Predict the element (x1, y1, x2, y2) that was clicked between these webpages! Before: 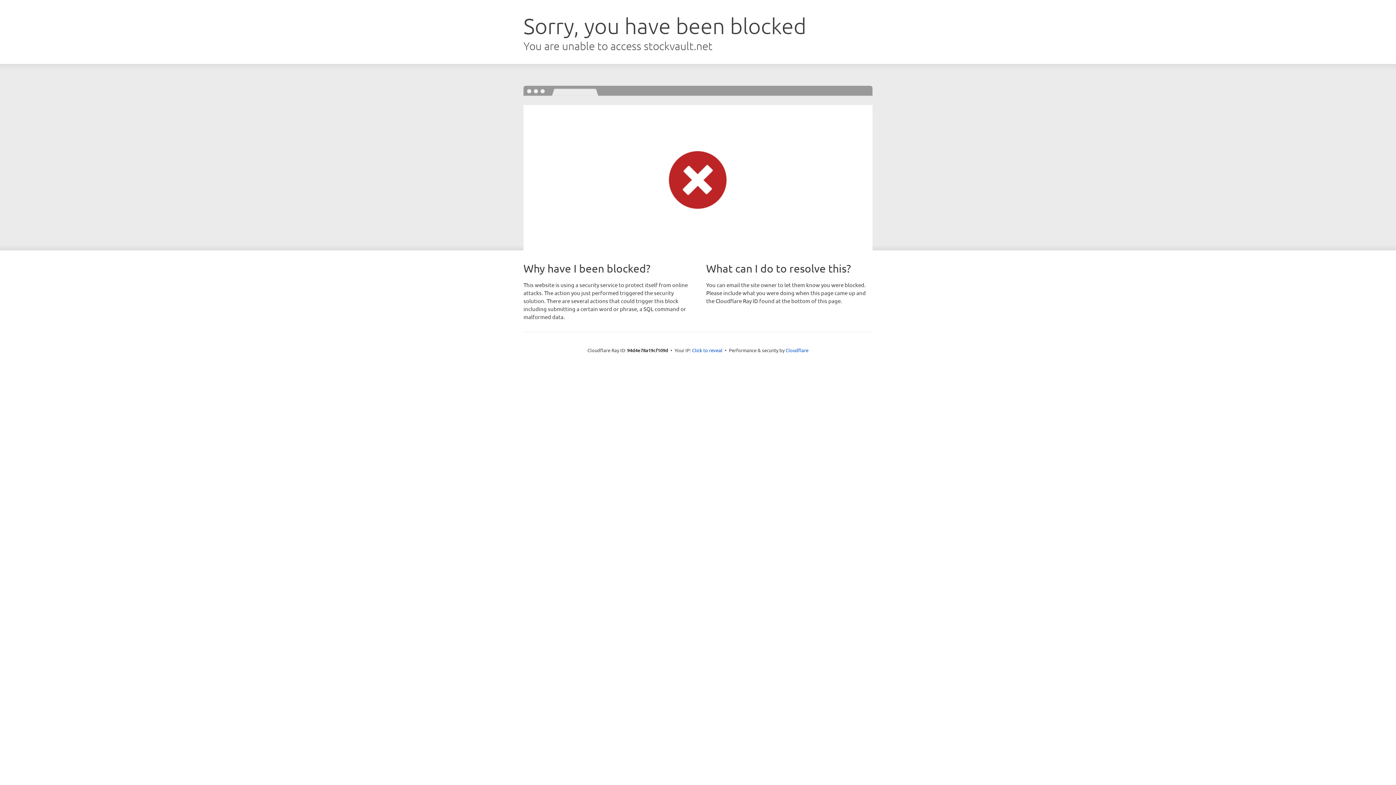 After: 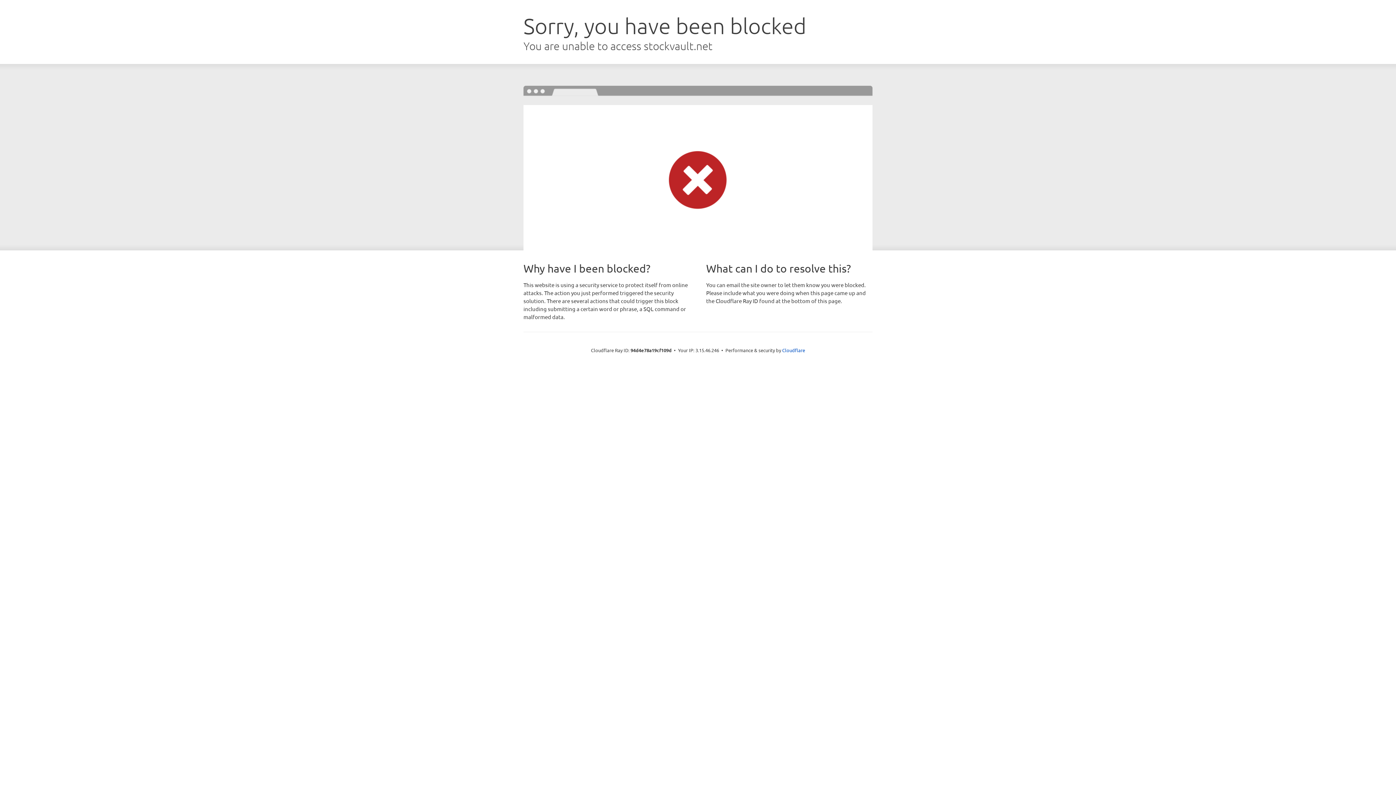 Action: bbox: (692, 346, 722, 353) label: Click to reveal